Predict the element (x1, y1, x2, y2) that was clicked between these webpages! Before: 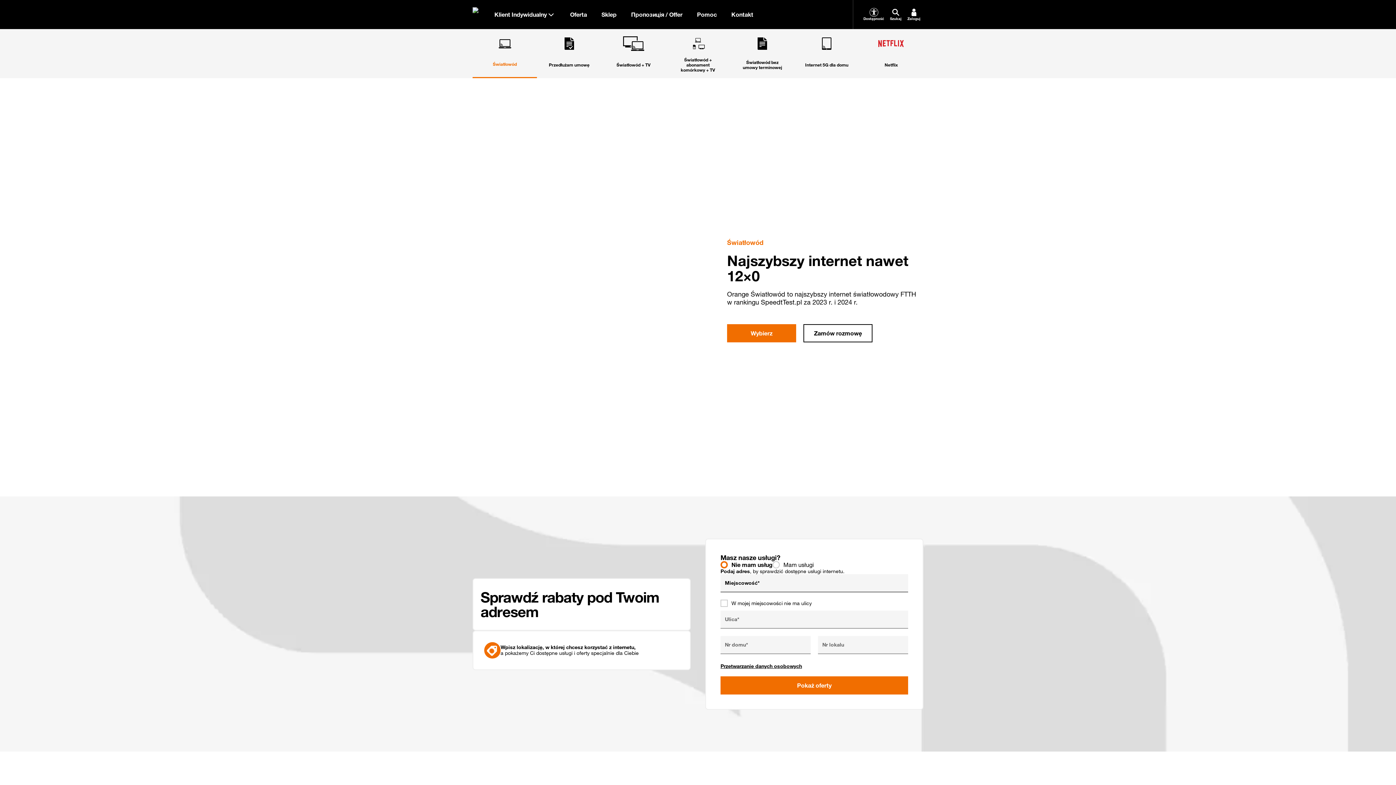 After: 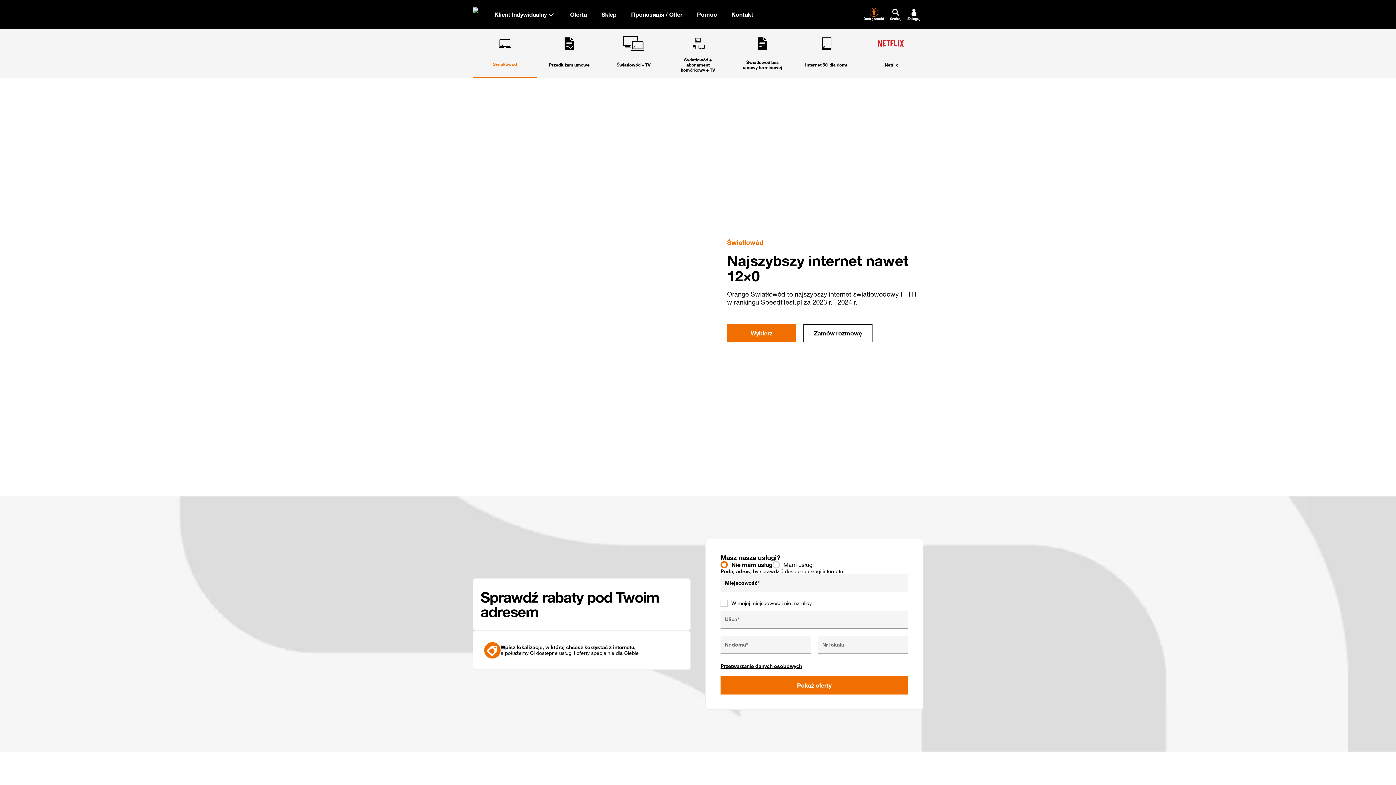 Action: label: Dostępność bbox: (860, 0, 887, 29)